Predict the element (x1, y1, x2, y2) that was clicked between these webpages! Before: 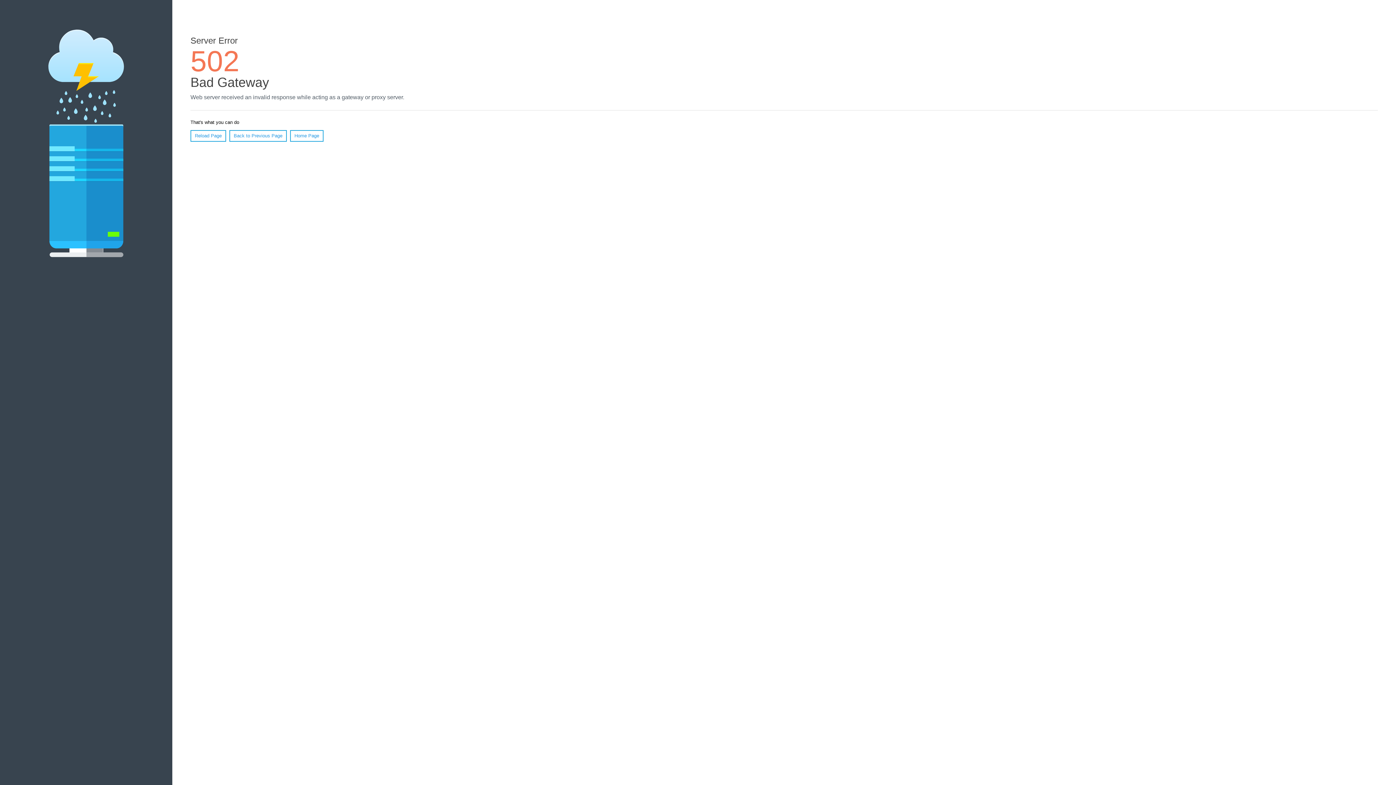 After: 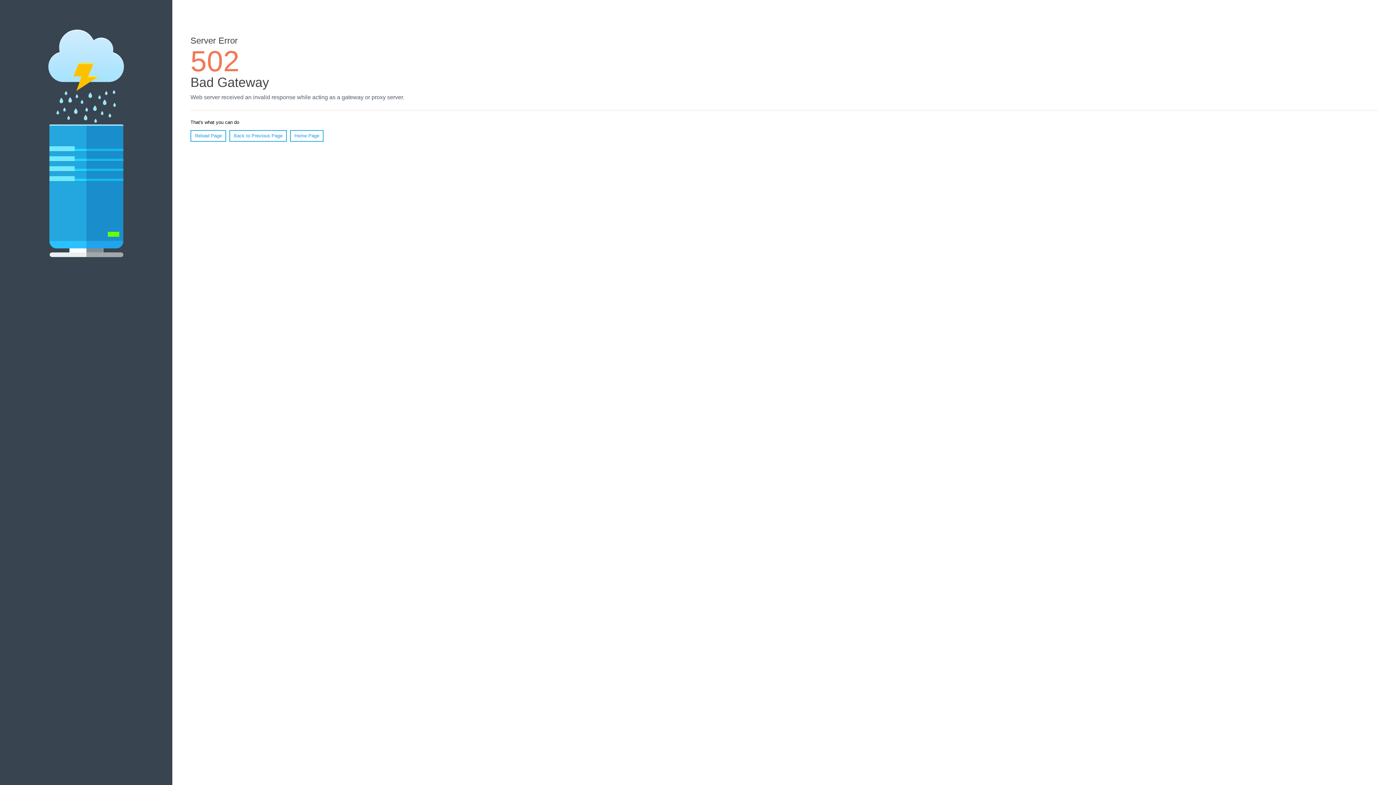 Action: bbox: (290, 130, 323, 141) label: Home Page